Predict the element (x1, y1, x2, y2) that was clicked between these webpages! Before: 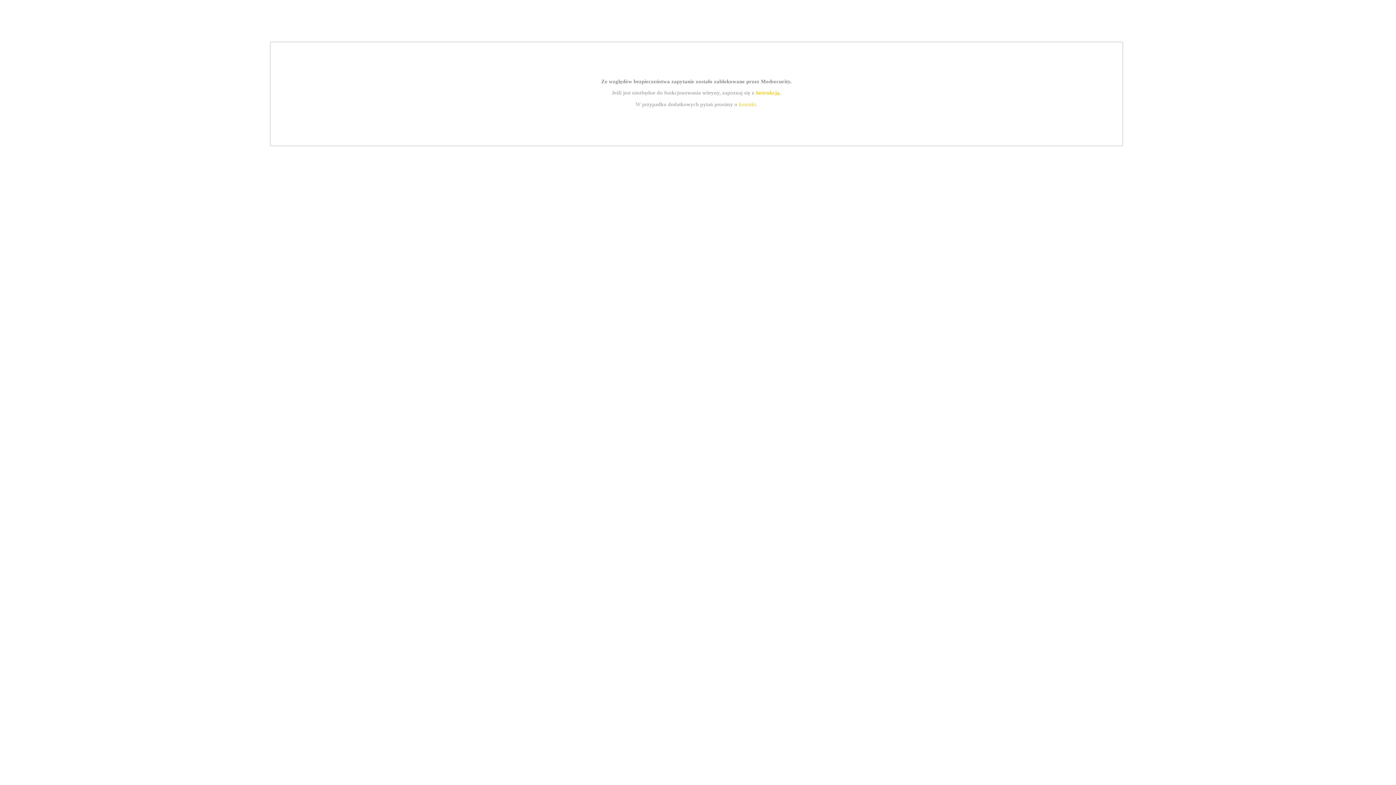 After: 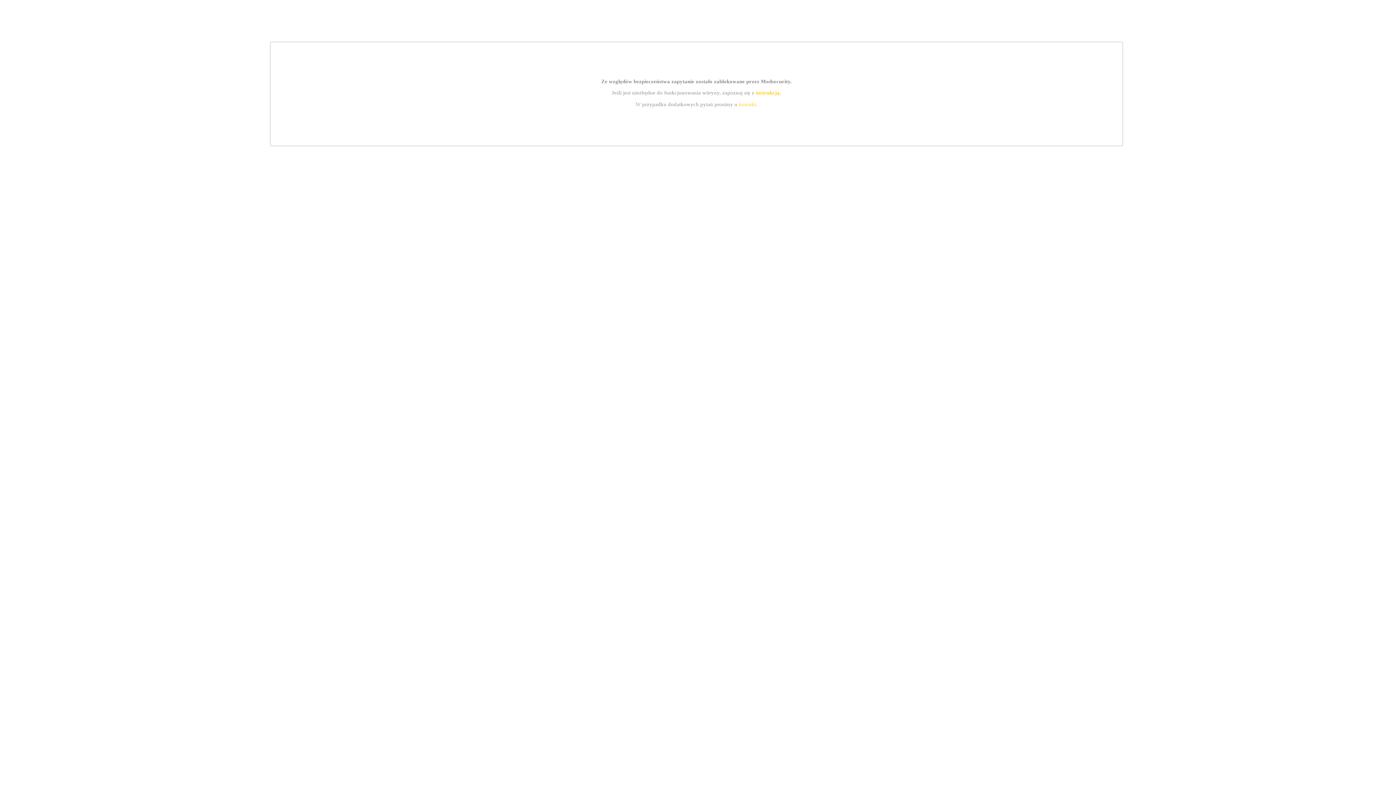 Action: bbox: (739, 101, 756, 107) label: kontakt